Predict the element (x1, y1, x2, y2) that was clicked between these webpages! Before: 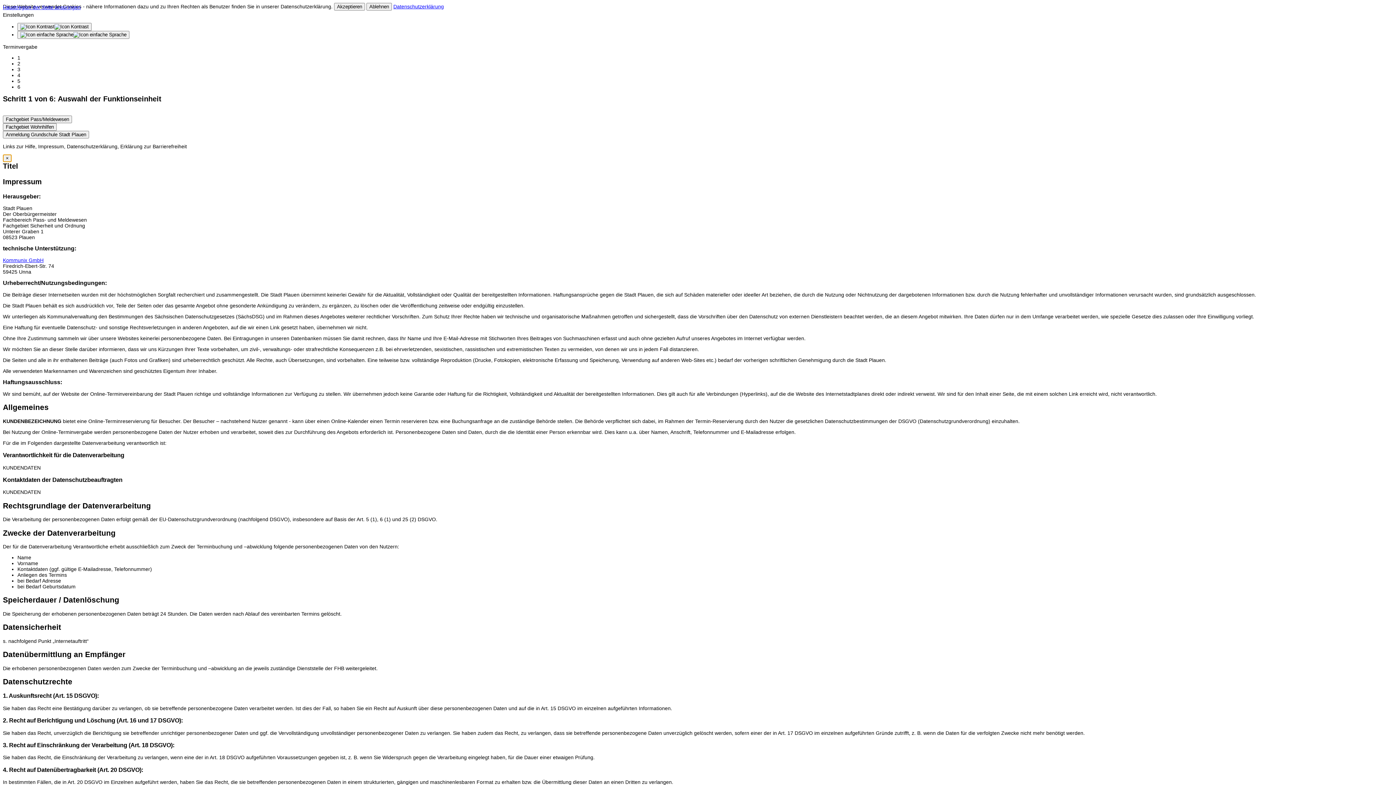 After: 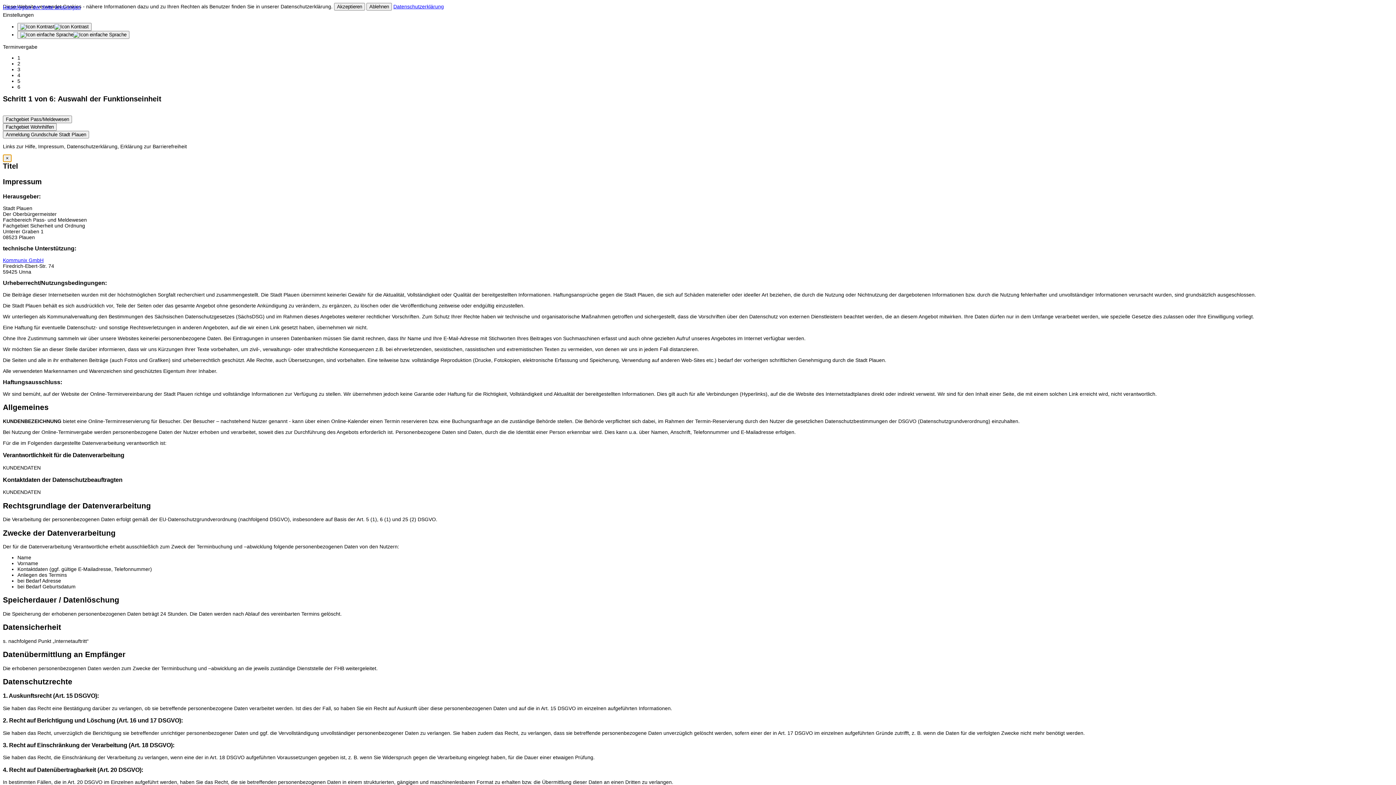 Action: label: Fachgebiet Wohnhilfen bbox: (2, 123, 56, 130)